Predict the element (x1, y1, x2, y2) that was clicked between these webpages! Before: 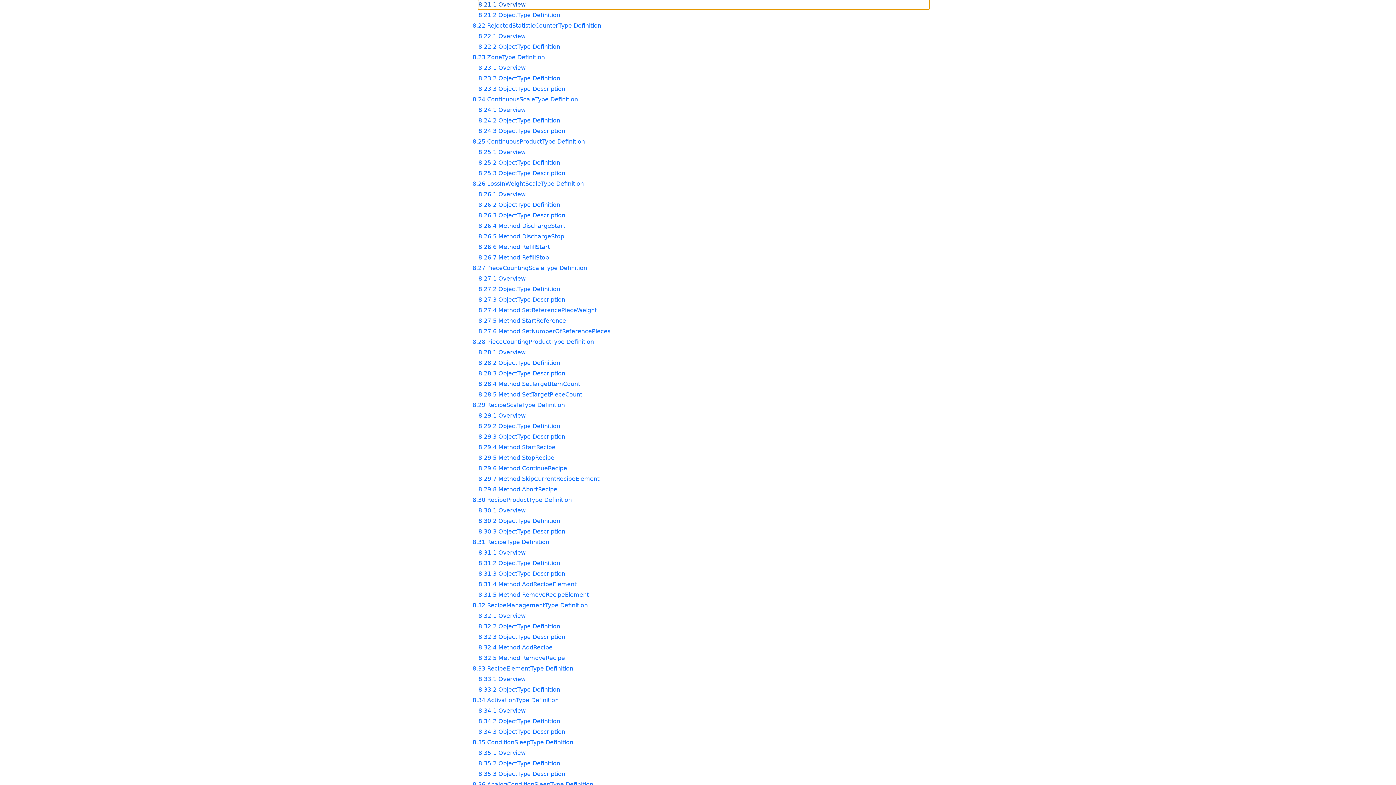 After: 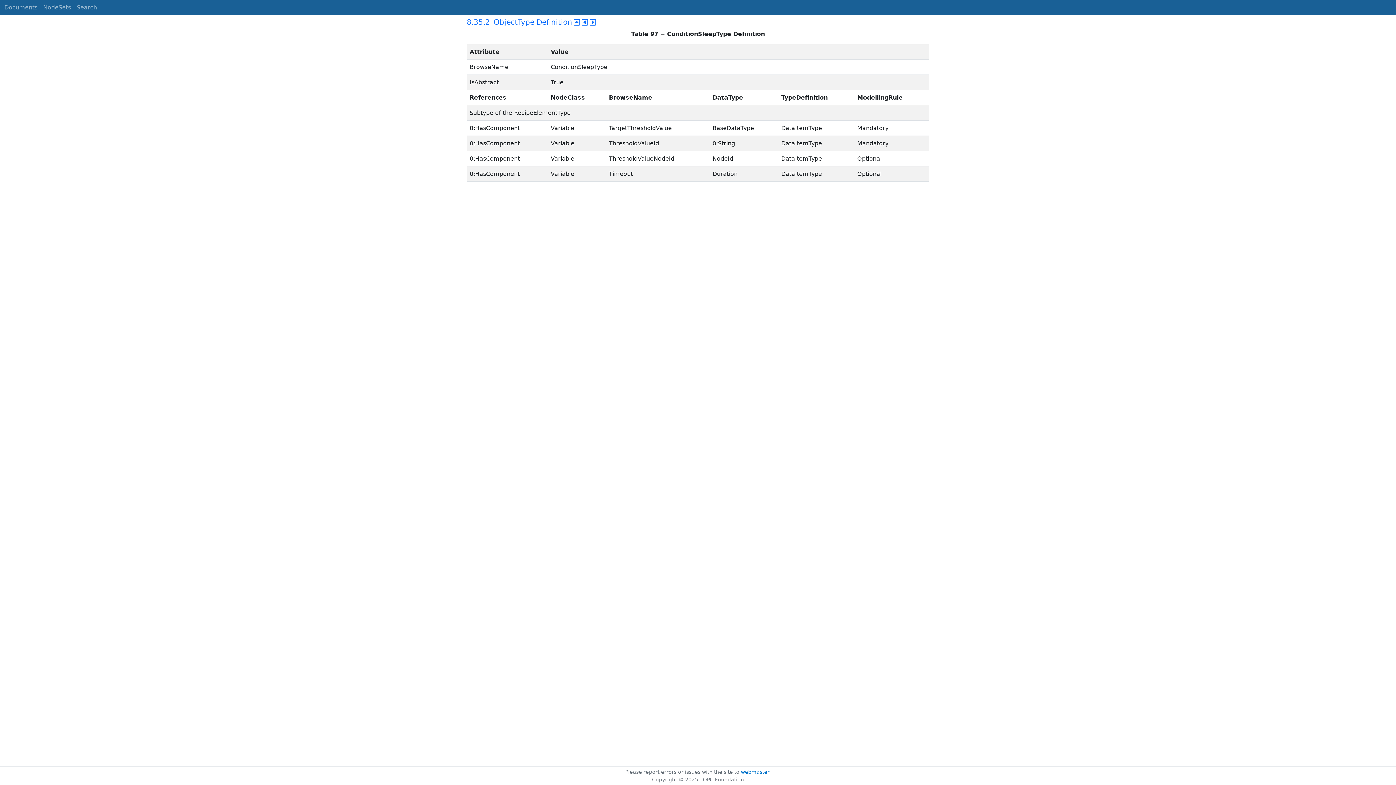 Action: label: 8.35.2 ObjectType Definition bbox: (478, 759, 929, 768)